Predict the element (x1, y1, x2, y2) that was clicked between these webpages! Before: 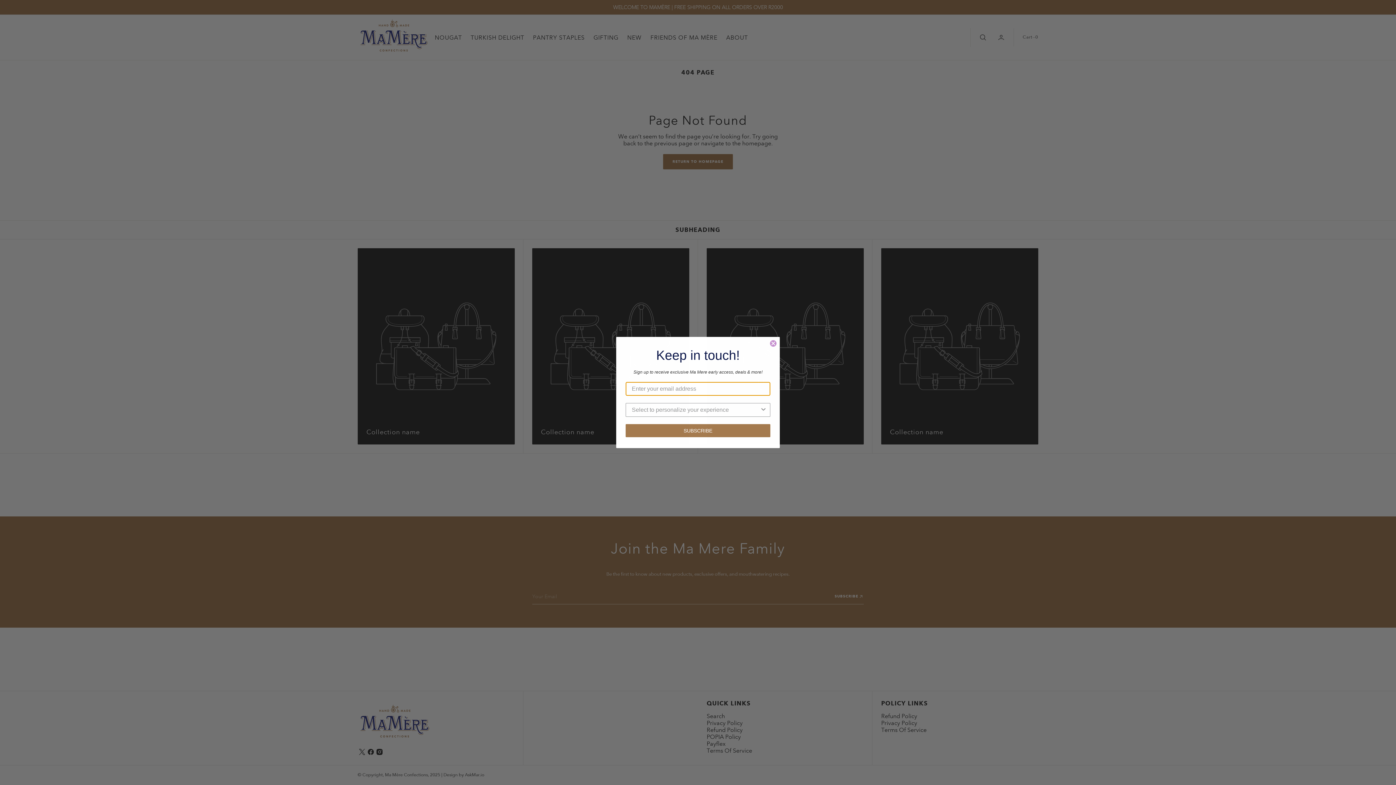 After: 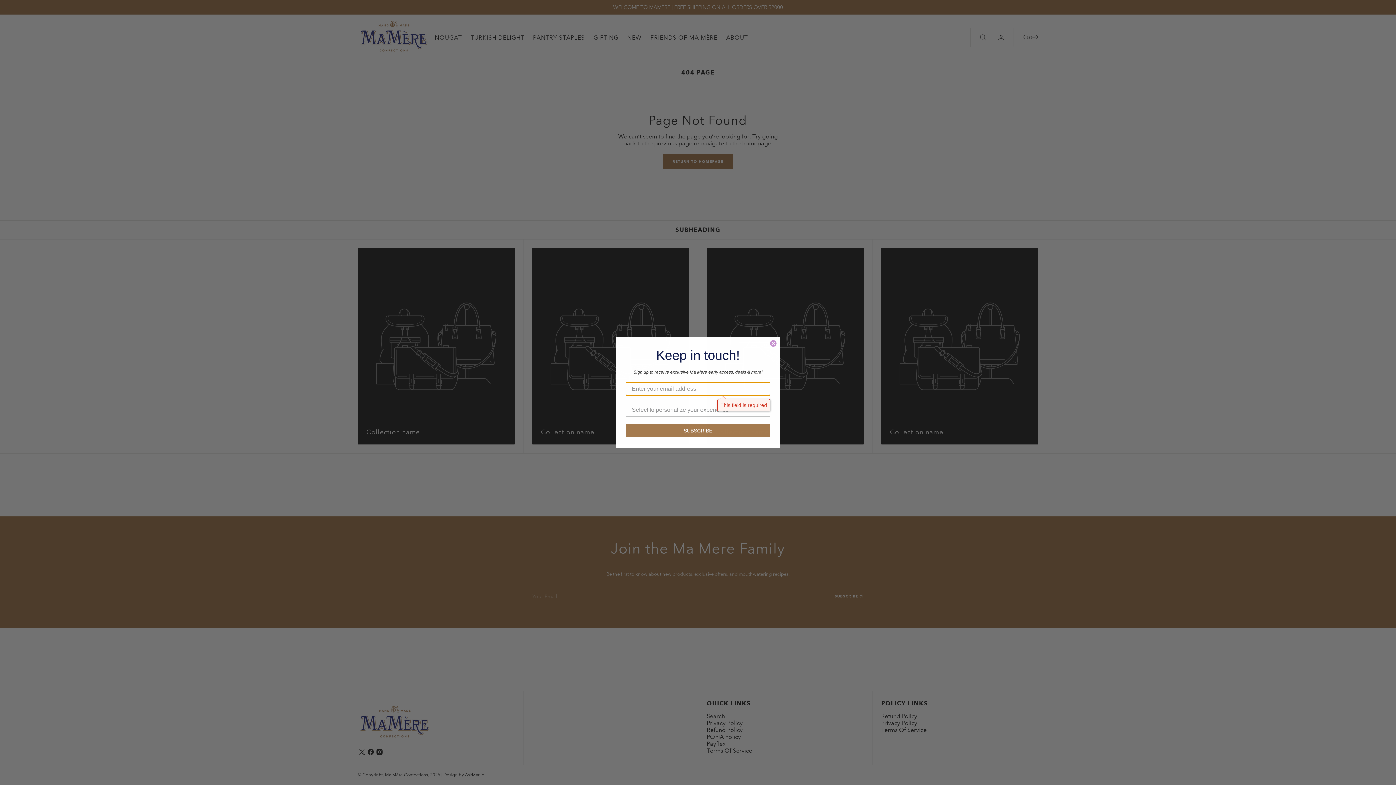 Action: bbox: (625, 424, 770, 437) label: SUBSCRIBE